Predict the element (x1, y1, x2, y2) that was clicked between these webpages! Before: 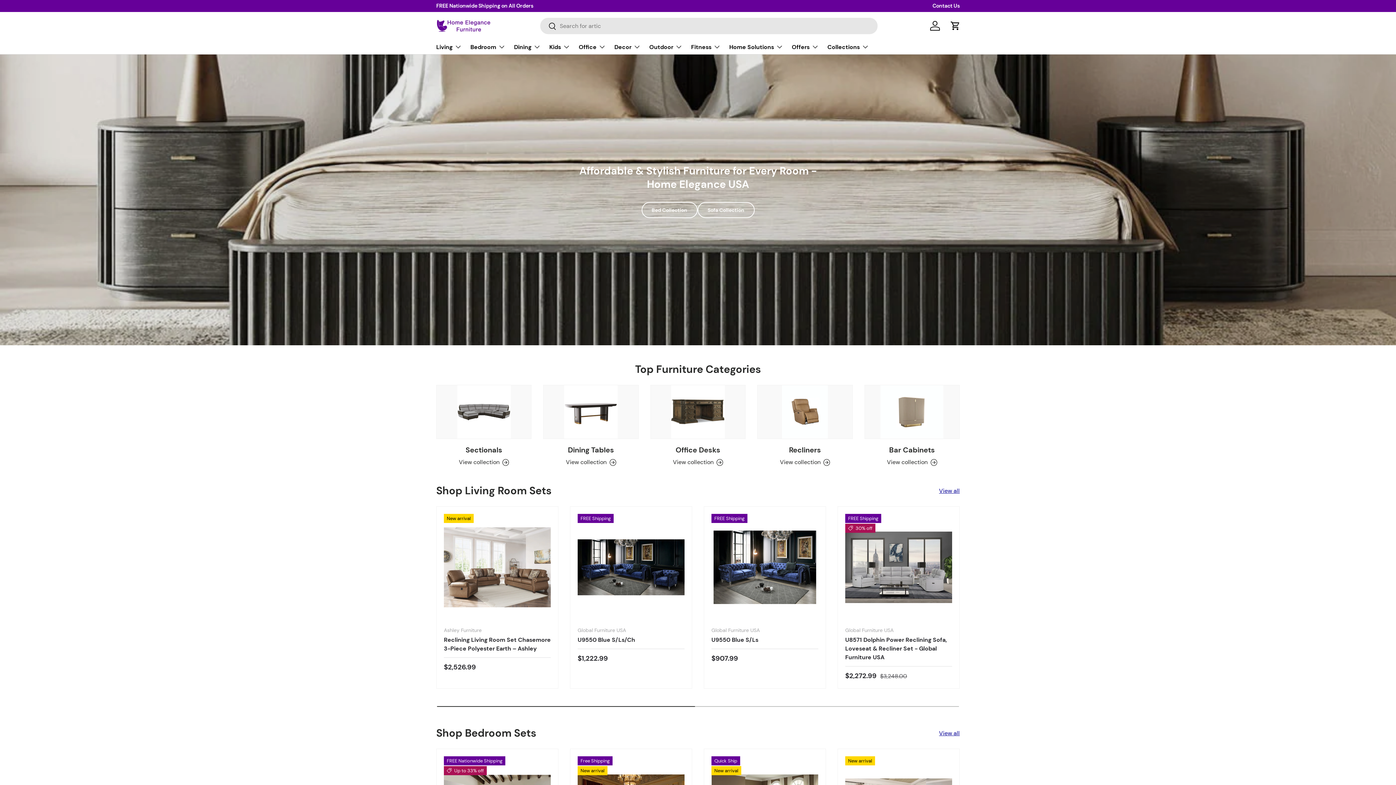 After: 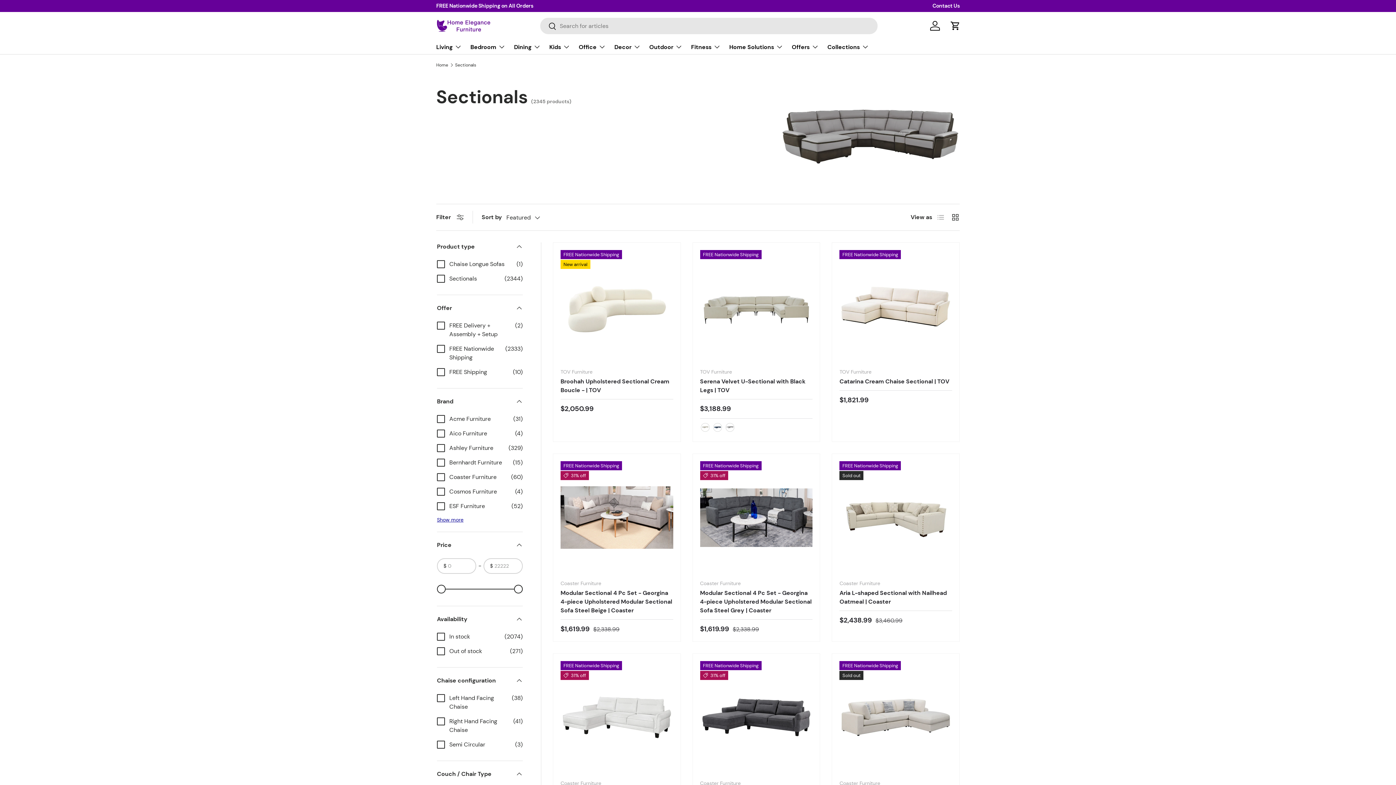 Action: bbox: (465, 445, 502, 454) label: Sectionals